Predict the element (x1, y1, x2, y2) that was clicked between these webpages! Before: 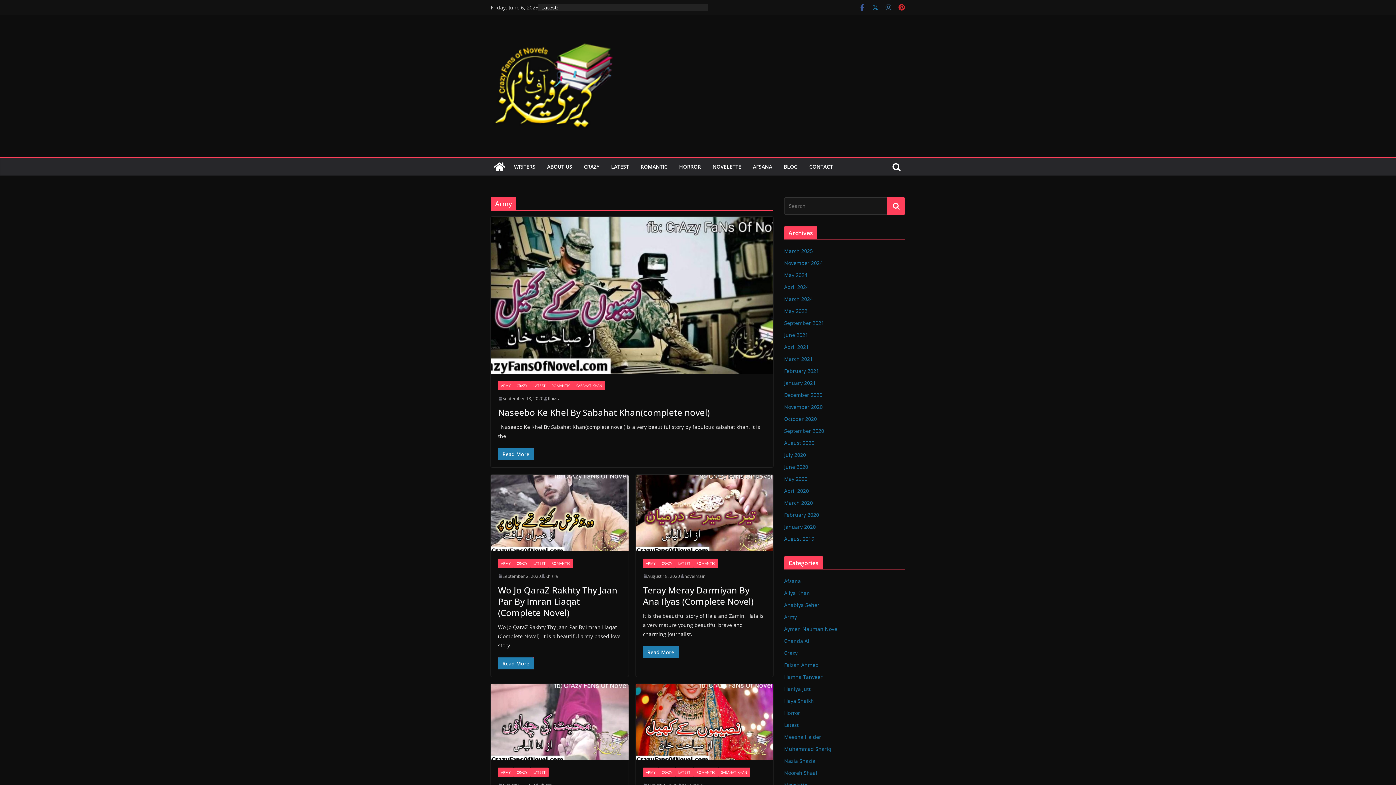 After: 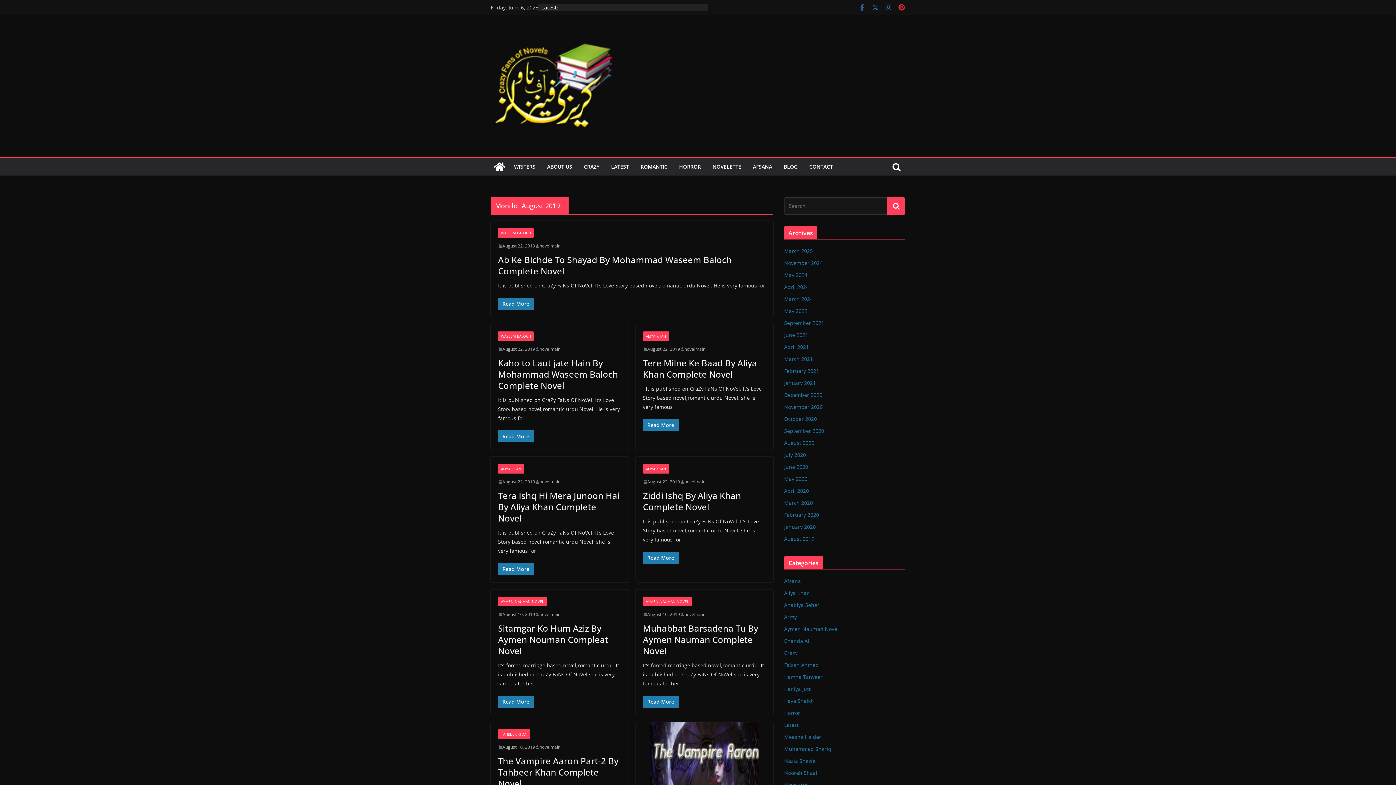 Action: label: August 2019 bbox: (784, 535, 814, 542)